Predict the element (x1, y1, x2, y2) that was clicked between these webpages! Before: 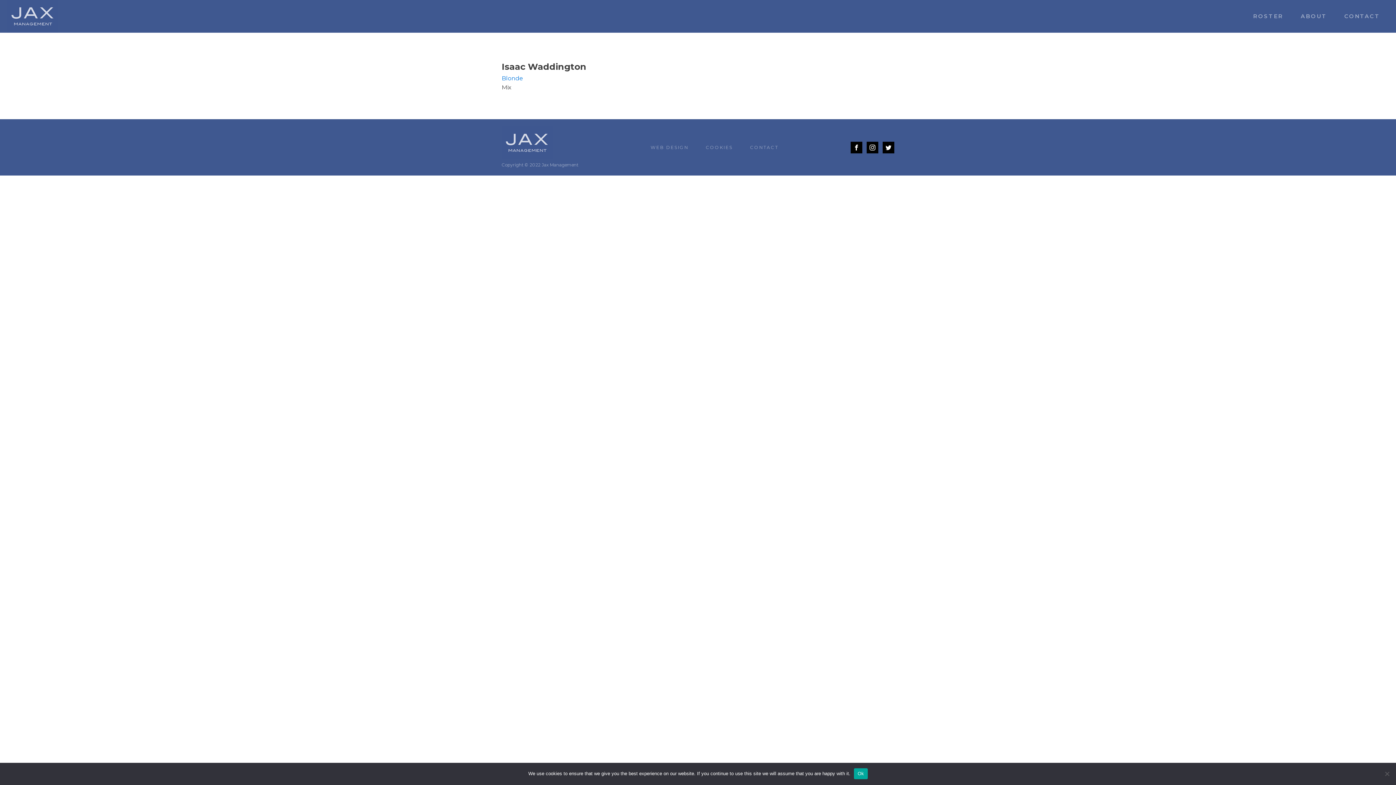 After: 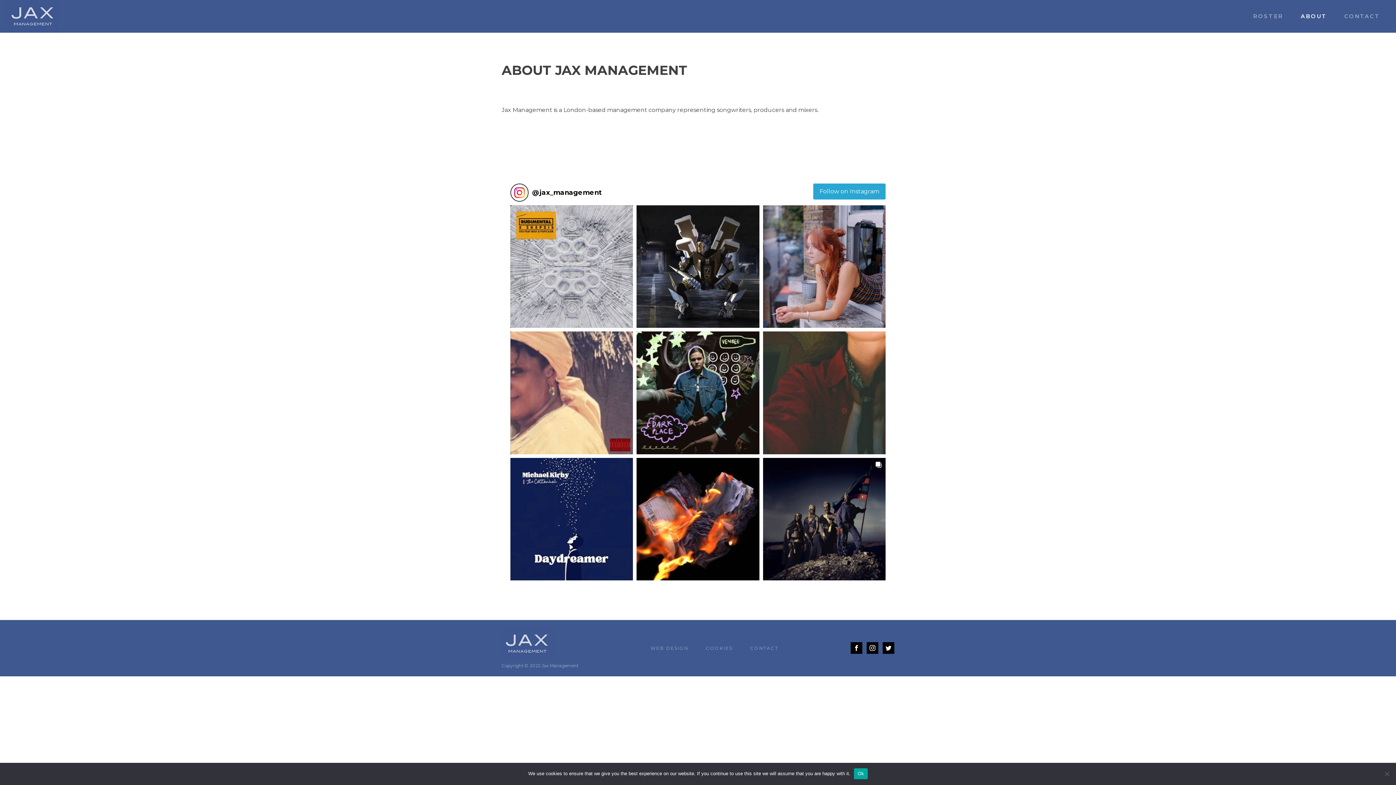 Action: label: ABOUT bbox: (1292, 5, 1336, 27)